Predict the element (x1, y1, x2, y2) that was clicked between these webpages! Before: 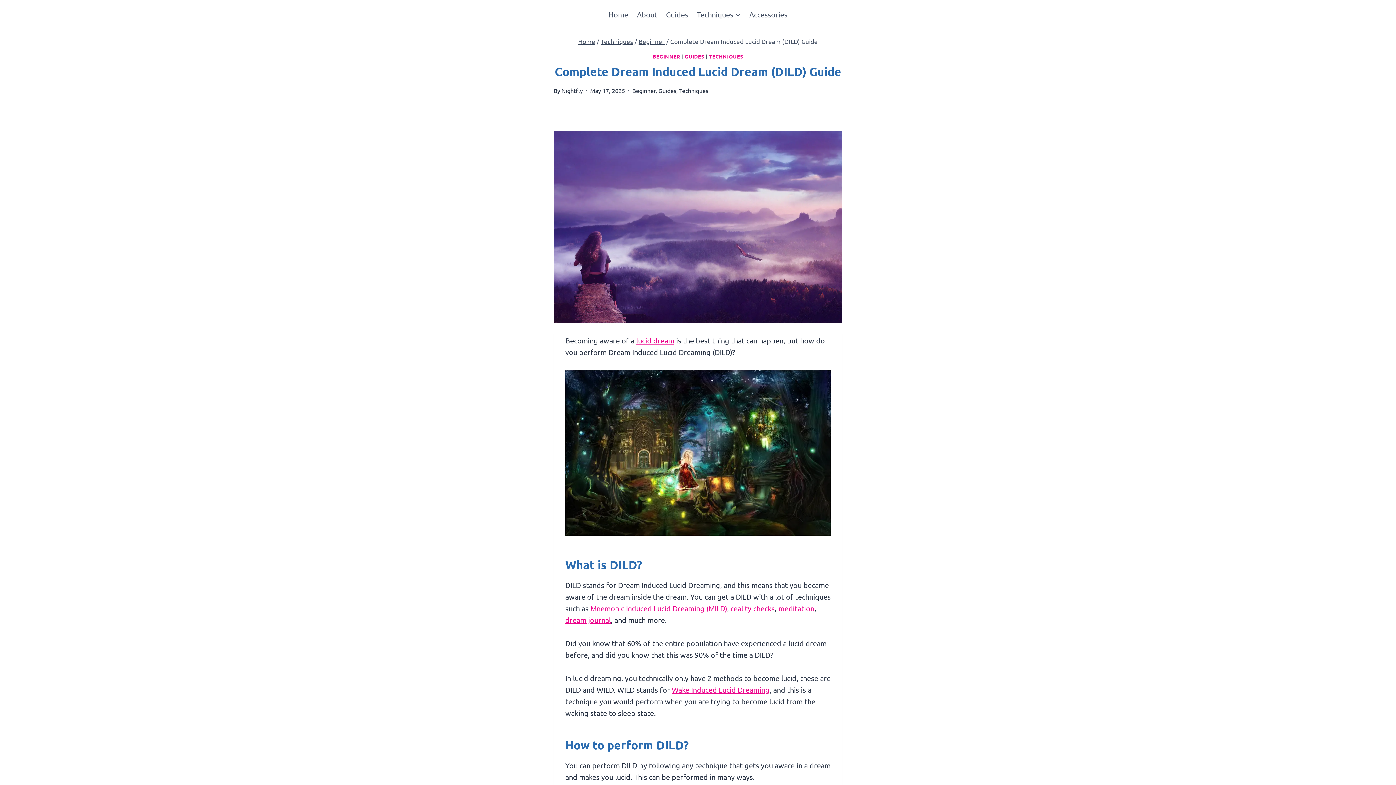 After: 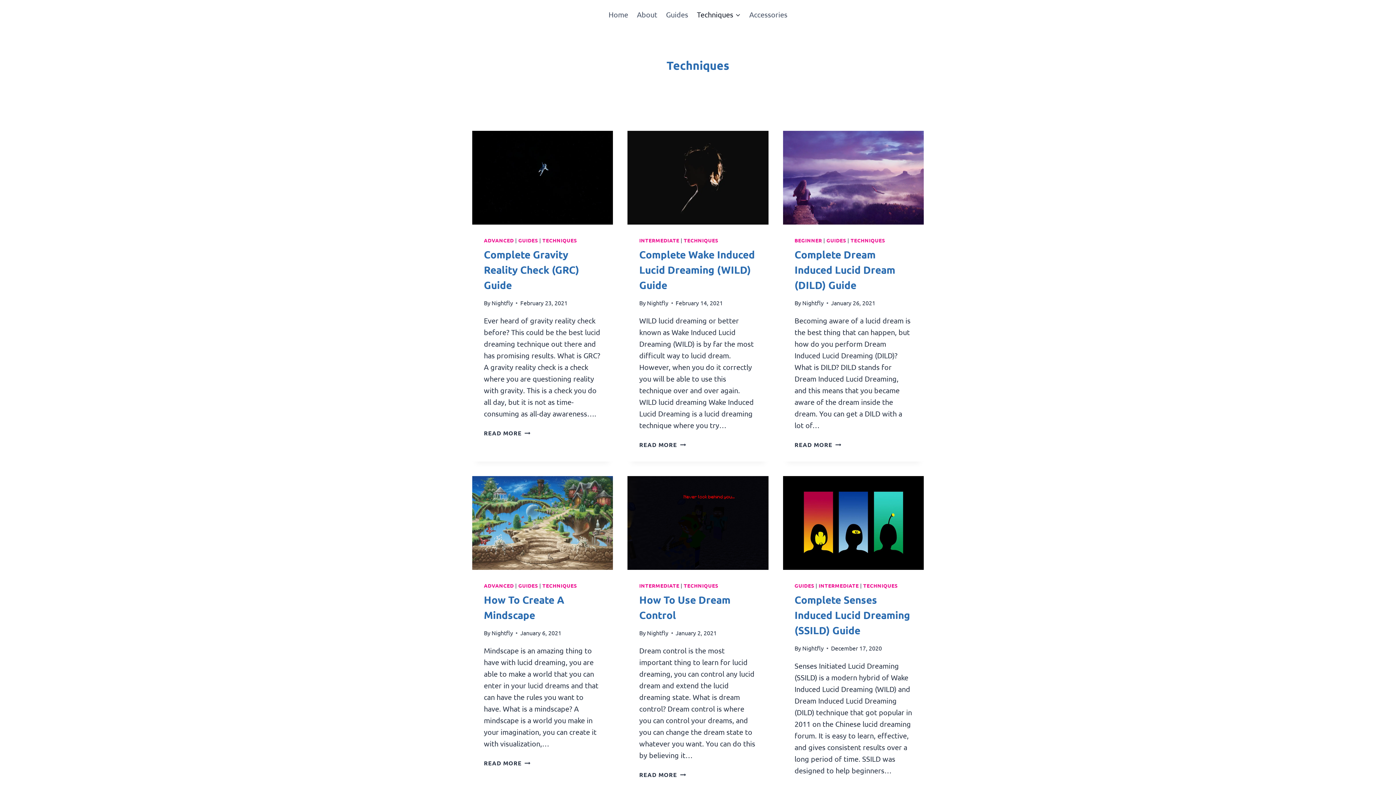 Action: bbox: (679, 86, 708, 94) label: Techniques